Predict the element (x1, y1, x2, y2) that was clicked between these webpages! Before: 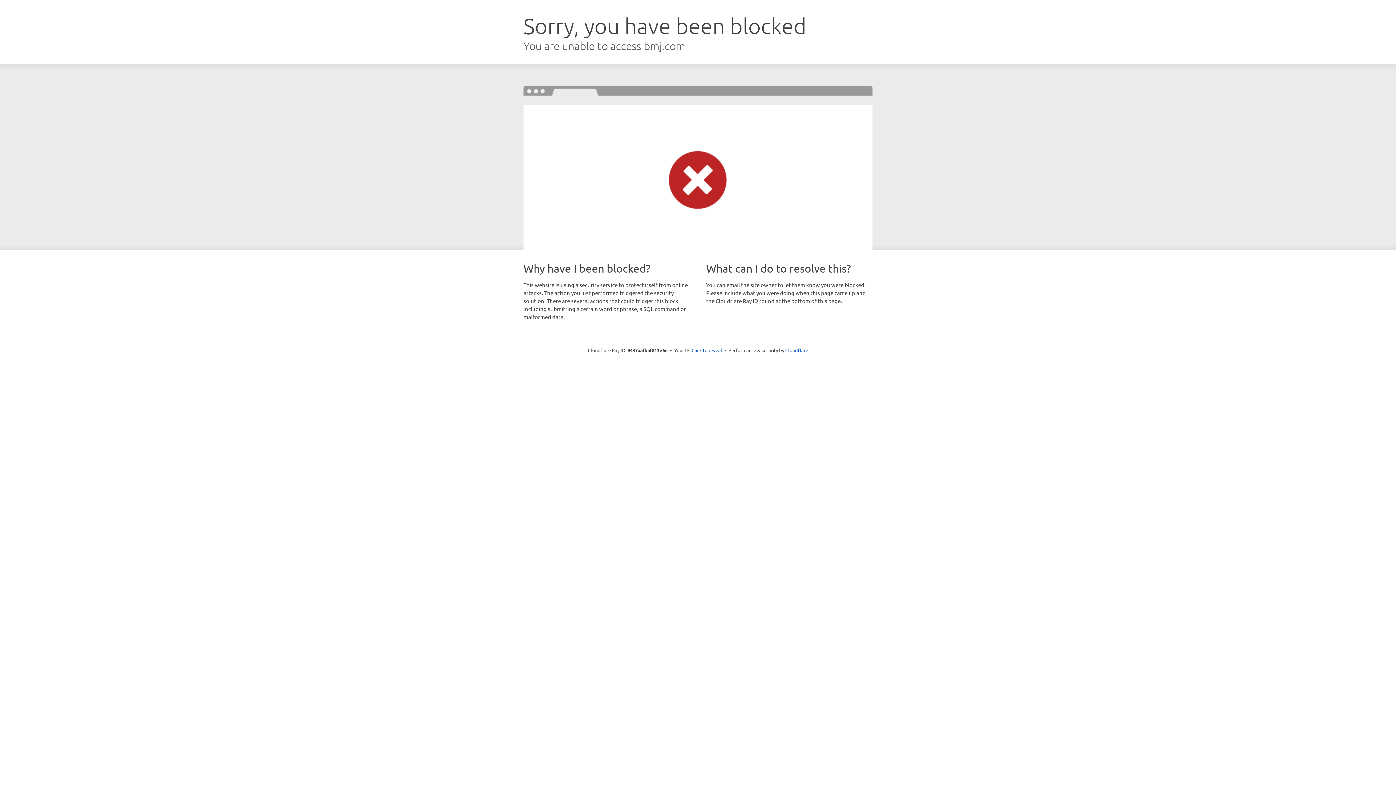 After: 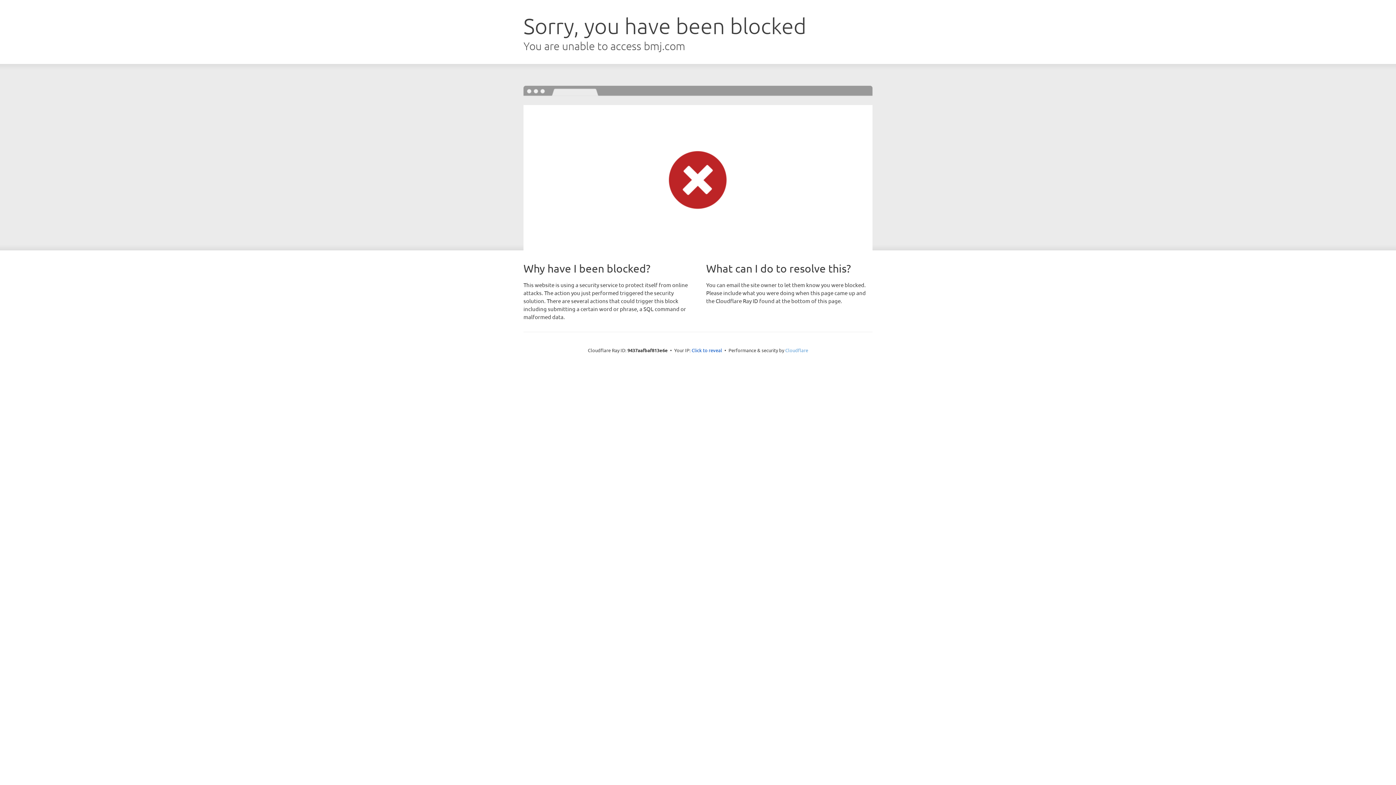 Action: label: Cloudflare bbox: (785, 347, 808, 353)